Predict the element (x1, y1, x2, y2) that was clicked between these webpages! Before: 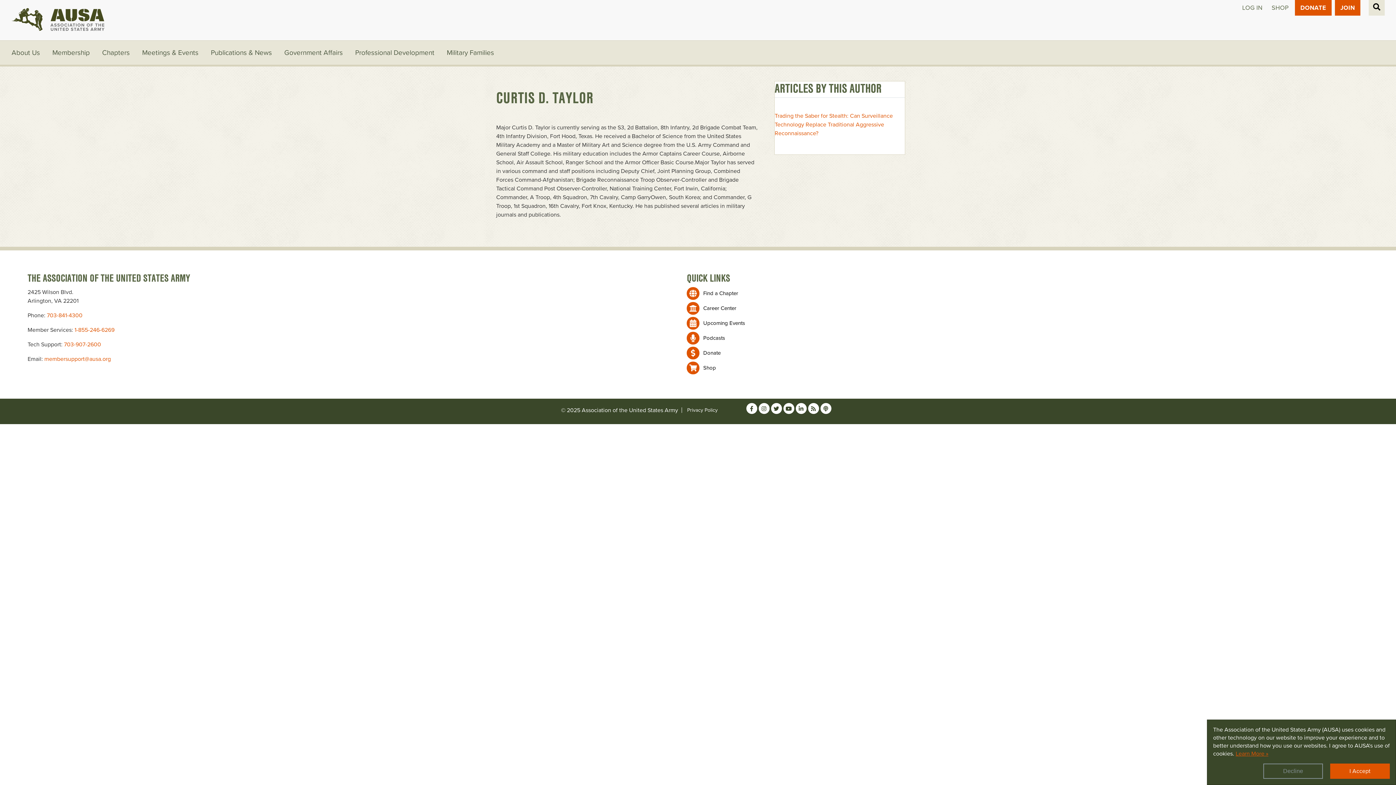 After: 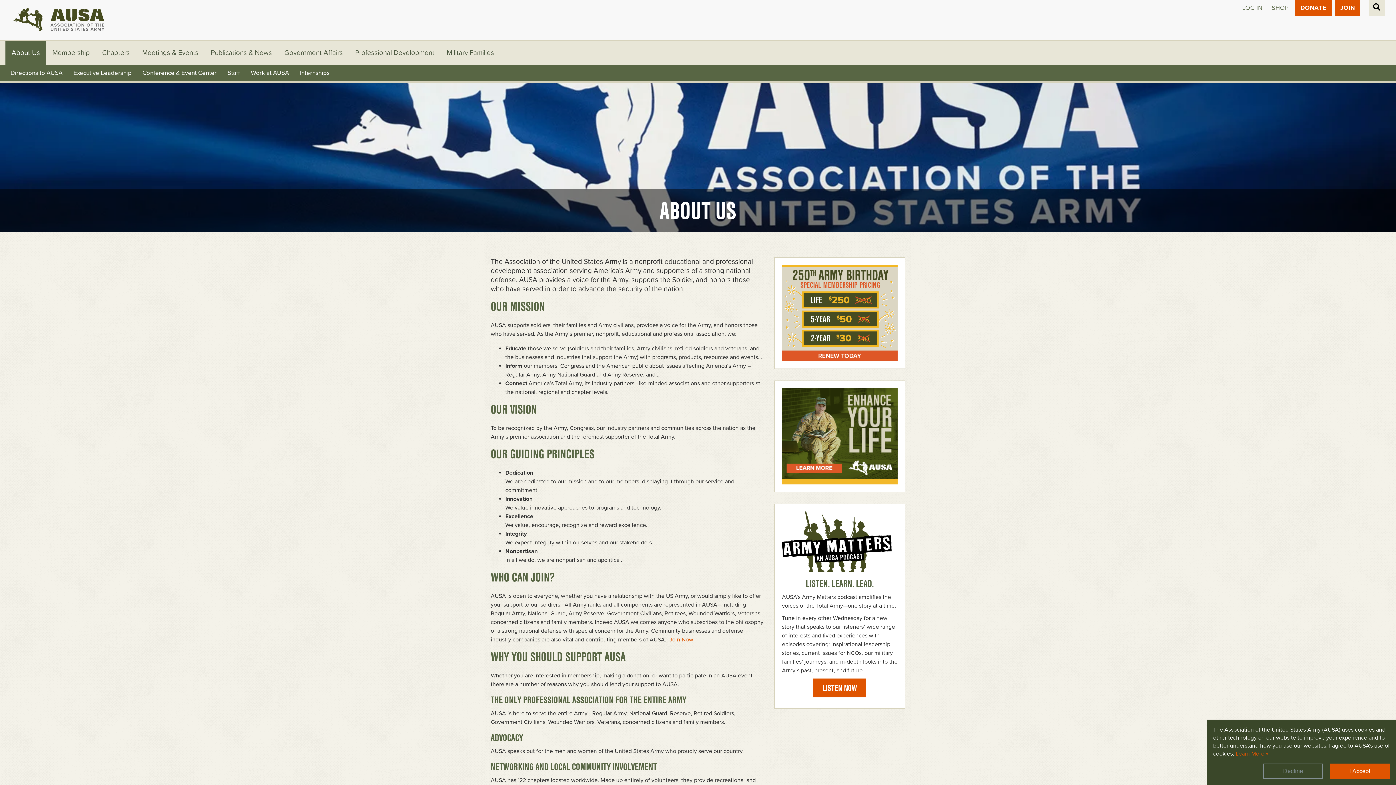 Action: label: About Us bbox: (5, 40, 46, 64)